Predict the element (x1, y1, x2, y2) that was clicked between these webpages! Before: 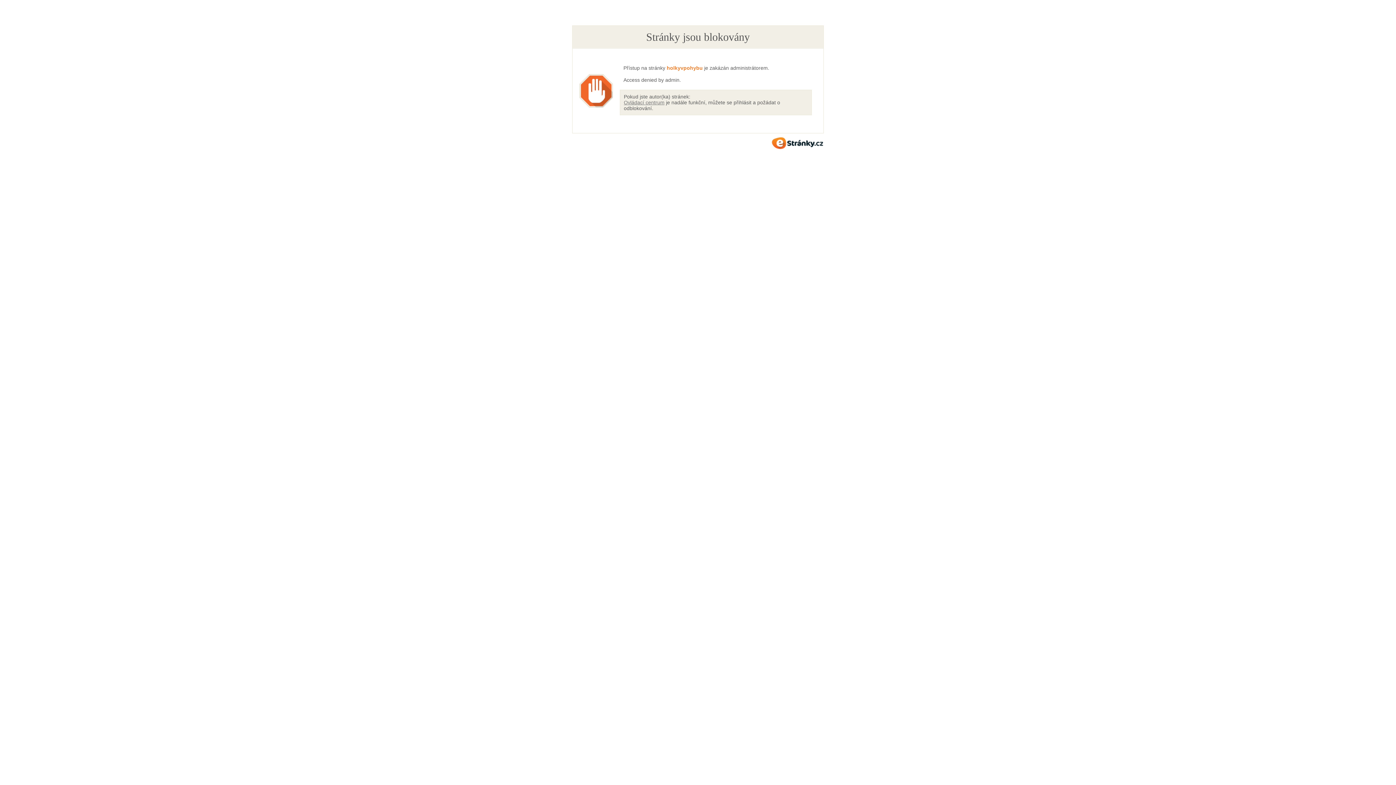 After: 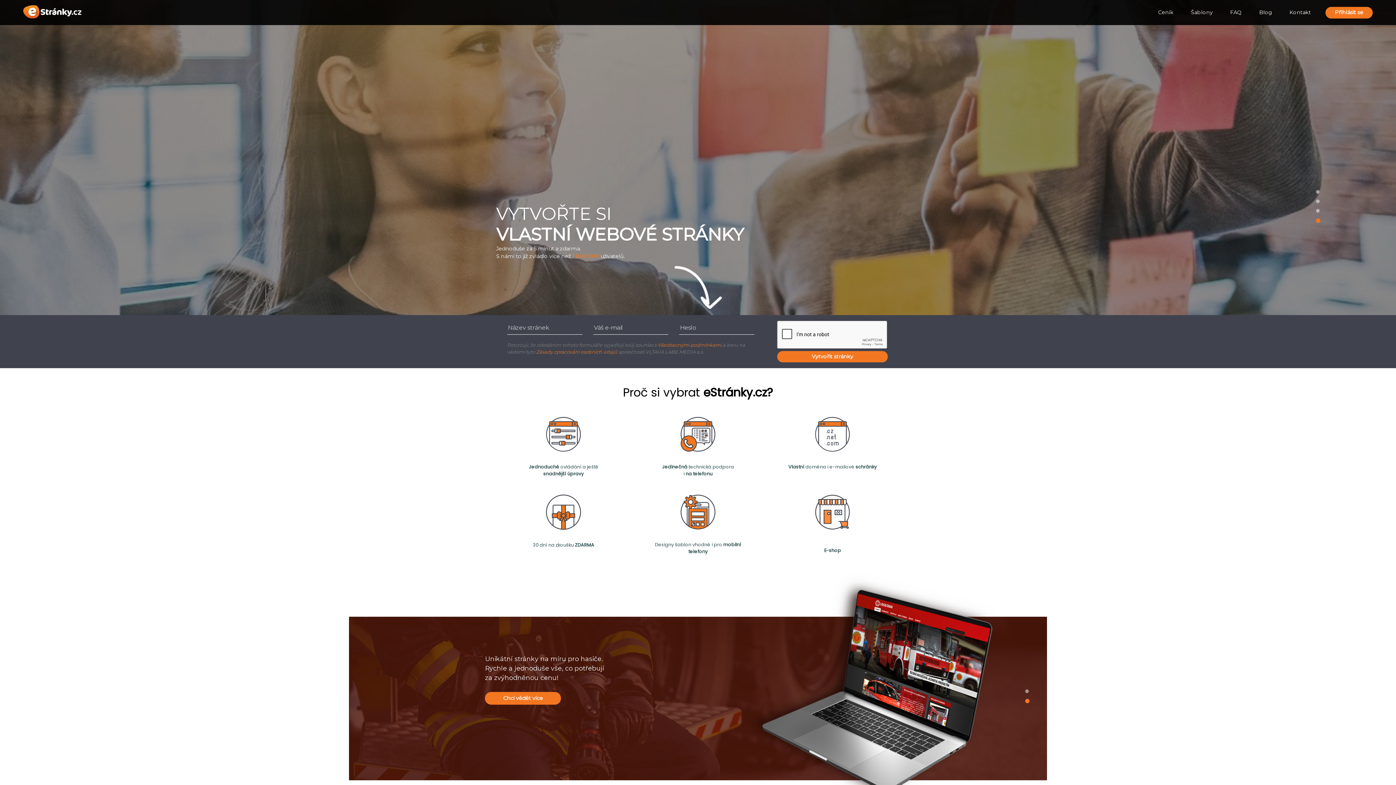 Action: label: eStránky.cz bbox: (772, 137, 823, 148)